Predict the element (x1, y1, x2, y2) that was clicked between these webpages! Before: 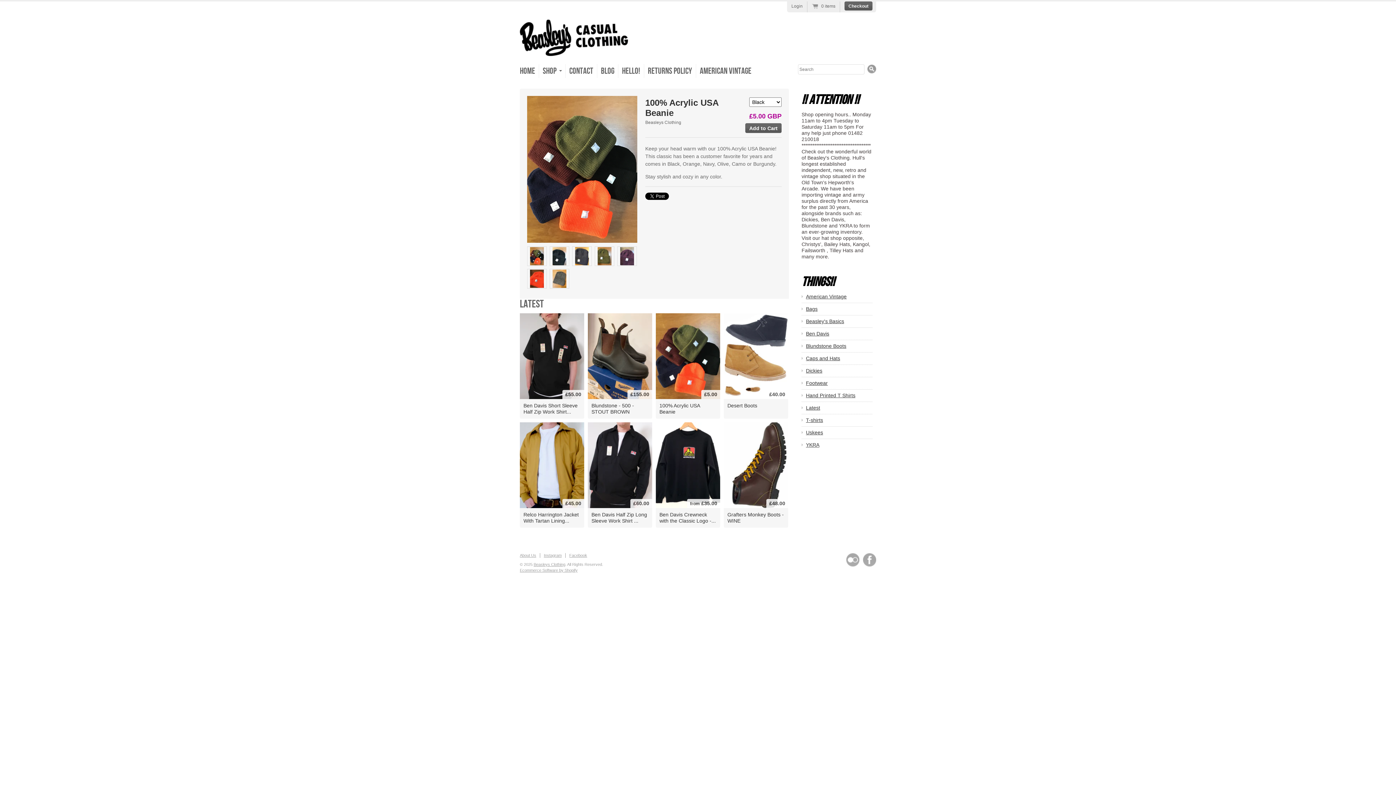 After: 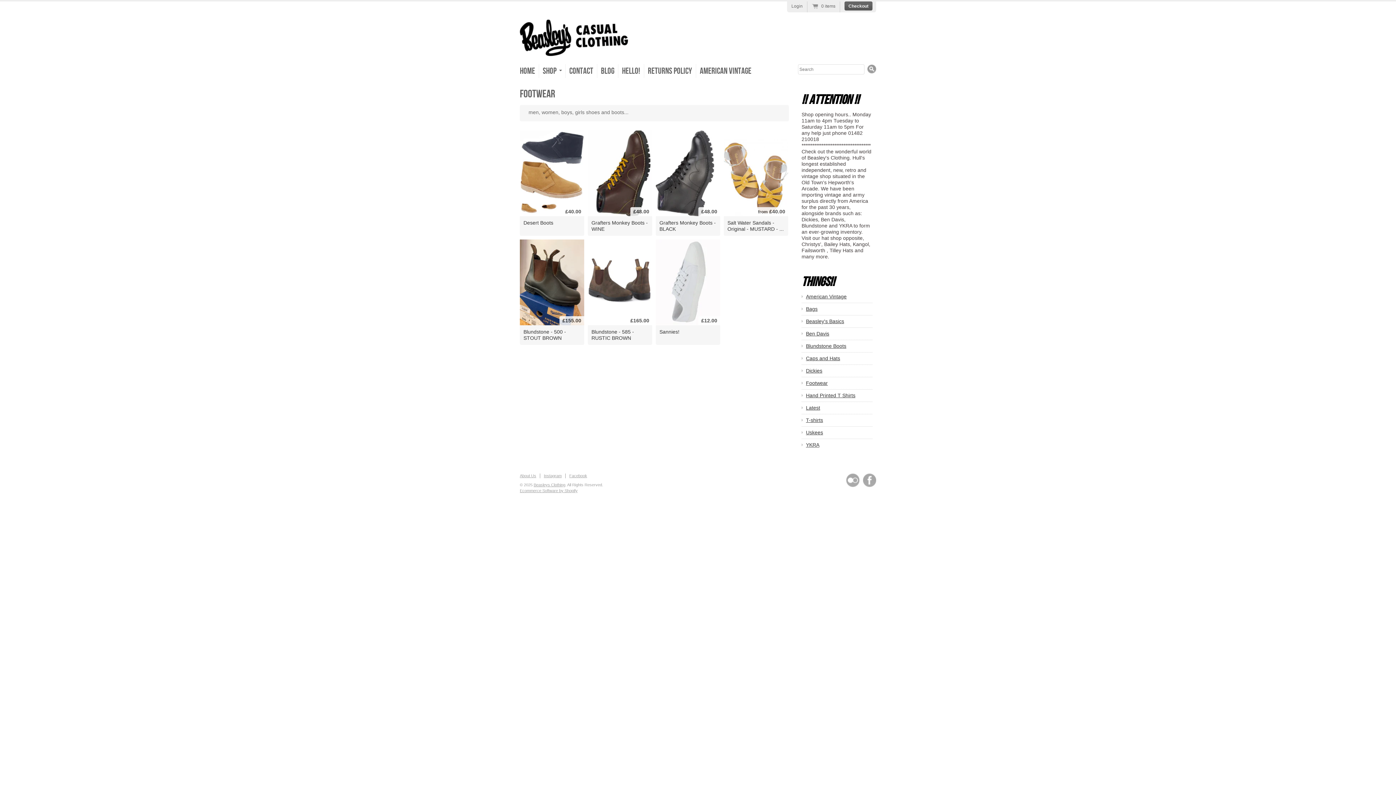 Action: label: Footwear bbox: (806, 380, 872, 386)